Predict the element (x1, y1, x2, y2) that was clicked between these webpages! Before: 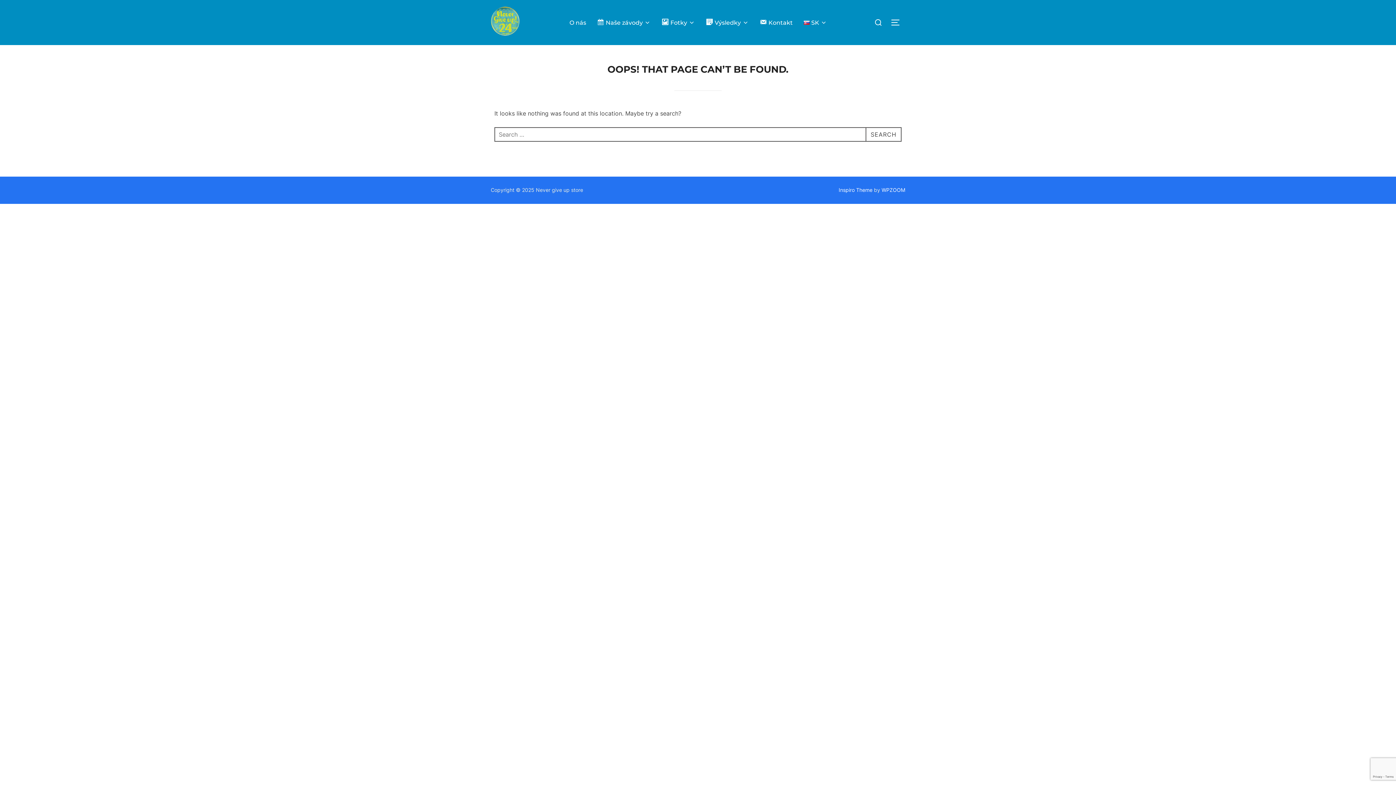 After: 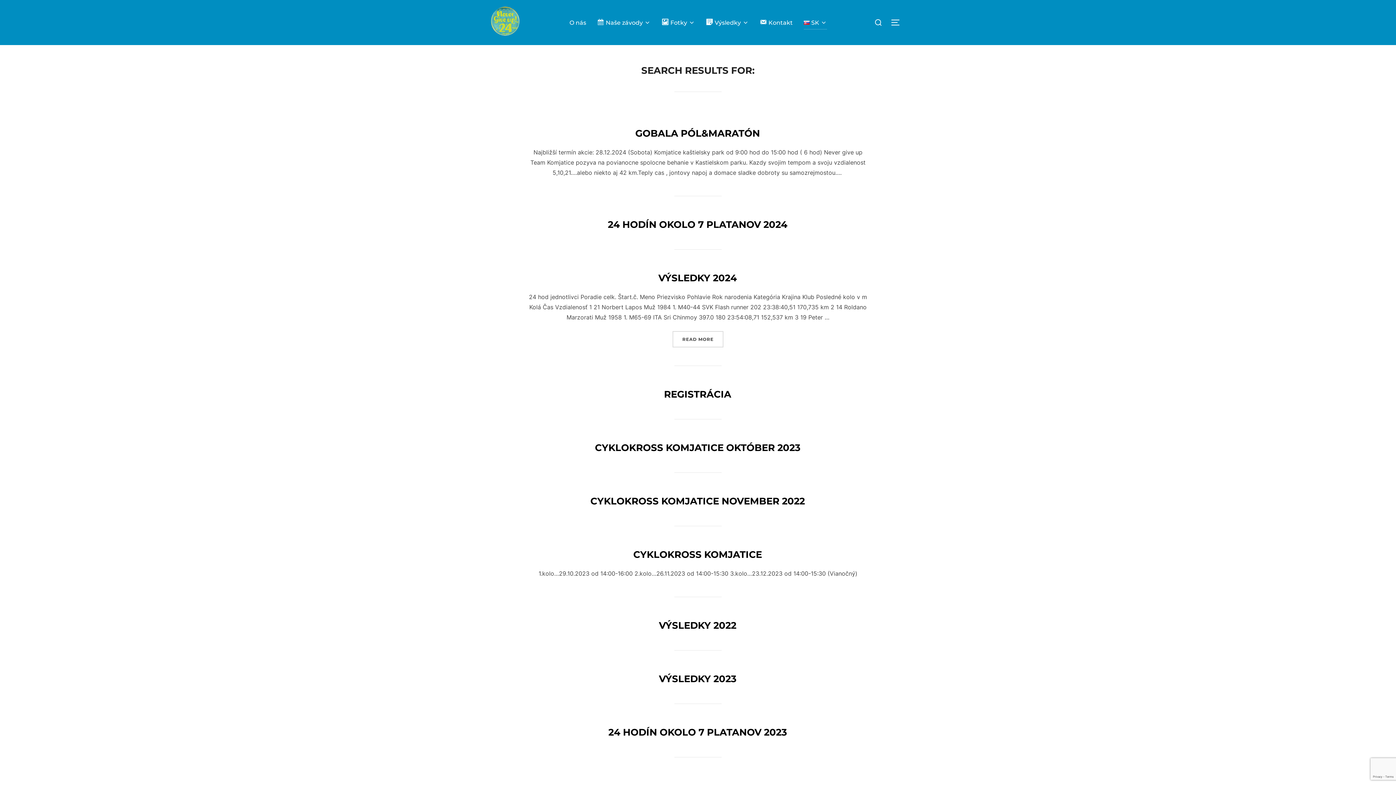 Action: label: SEARCH bbox: (865, 127, 901, 141)